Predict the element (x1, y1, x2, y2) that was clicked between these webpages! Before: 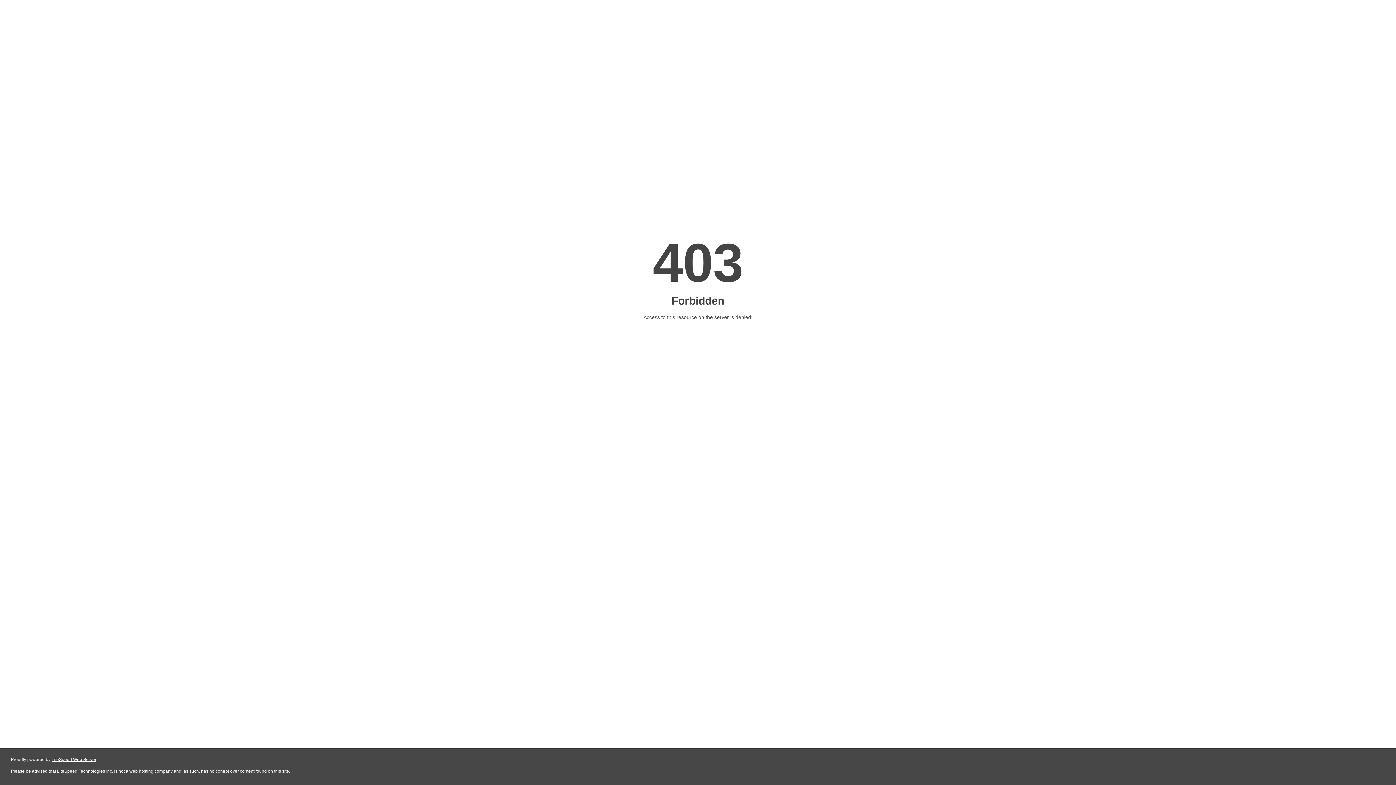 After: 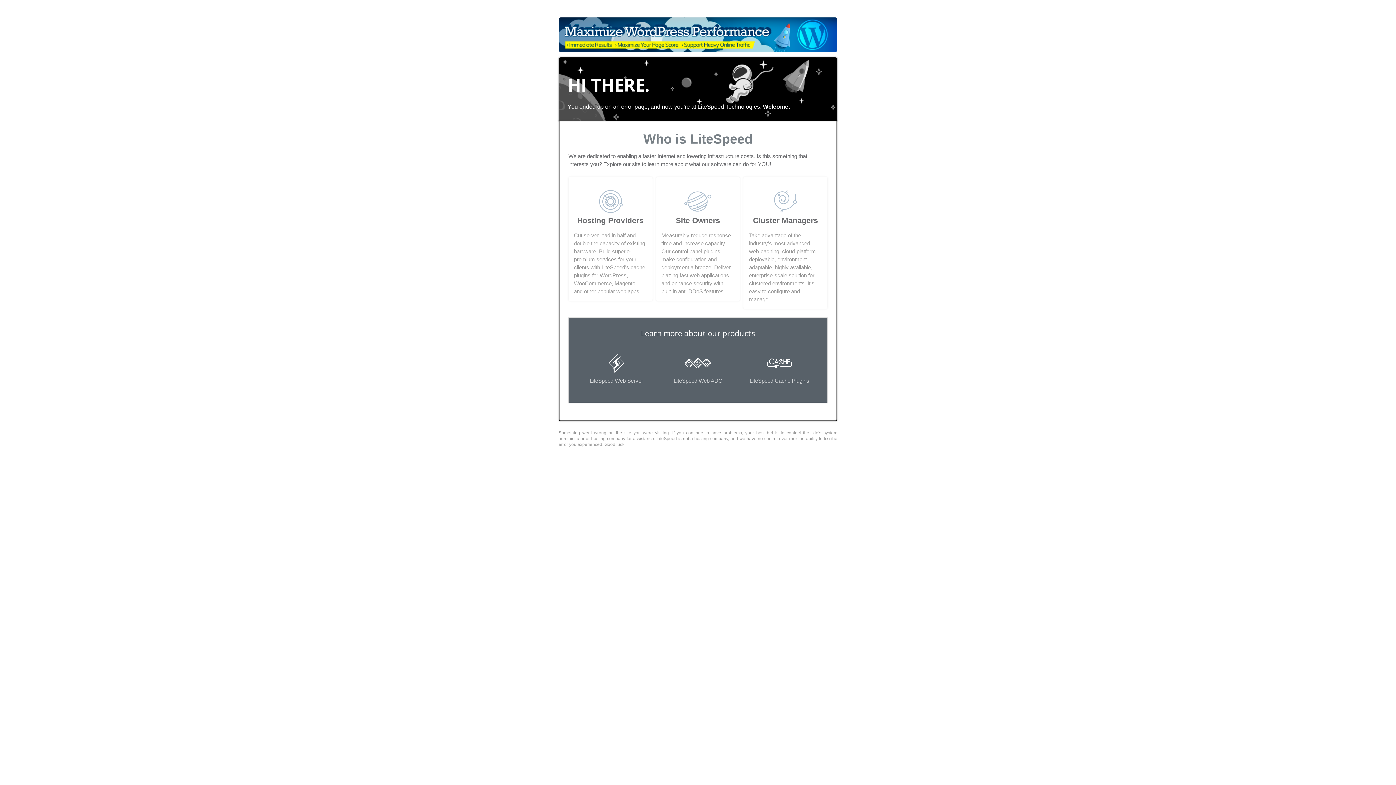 Action: label: LiteSpeed Web Server bbox: (51, 757, 96, 762)